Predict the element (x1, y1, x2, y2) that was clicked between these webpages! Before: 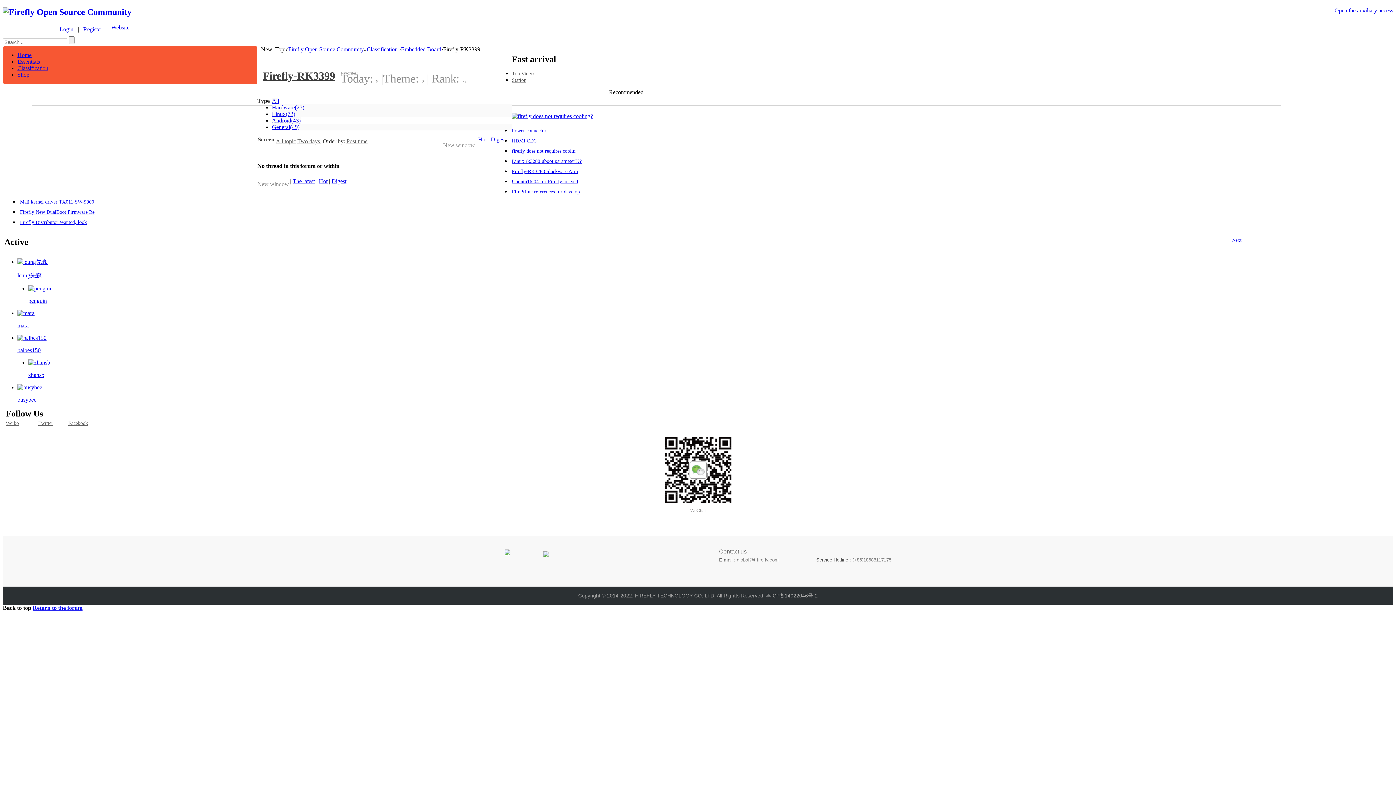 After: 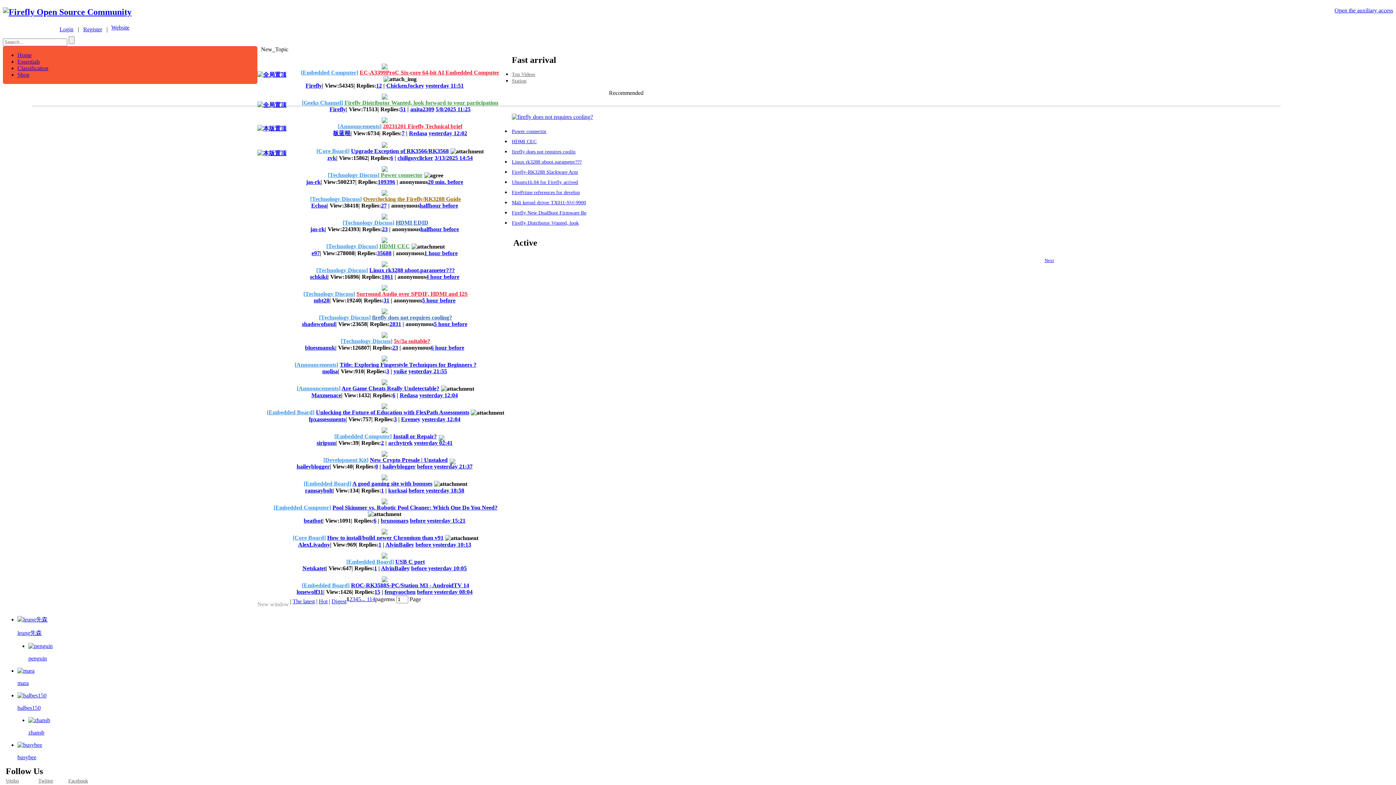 Action: bbox: (2, 7, 131, 16)